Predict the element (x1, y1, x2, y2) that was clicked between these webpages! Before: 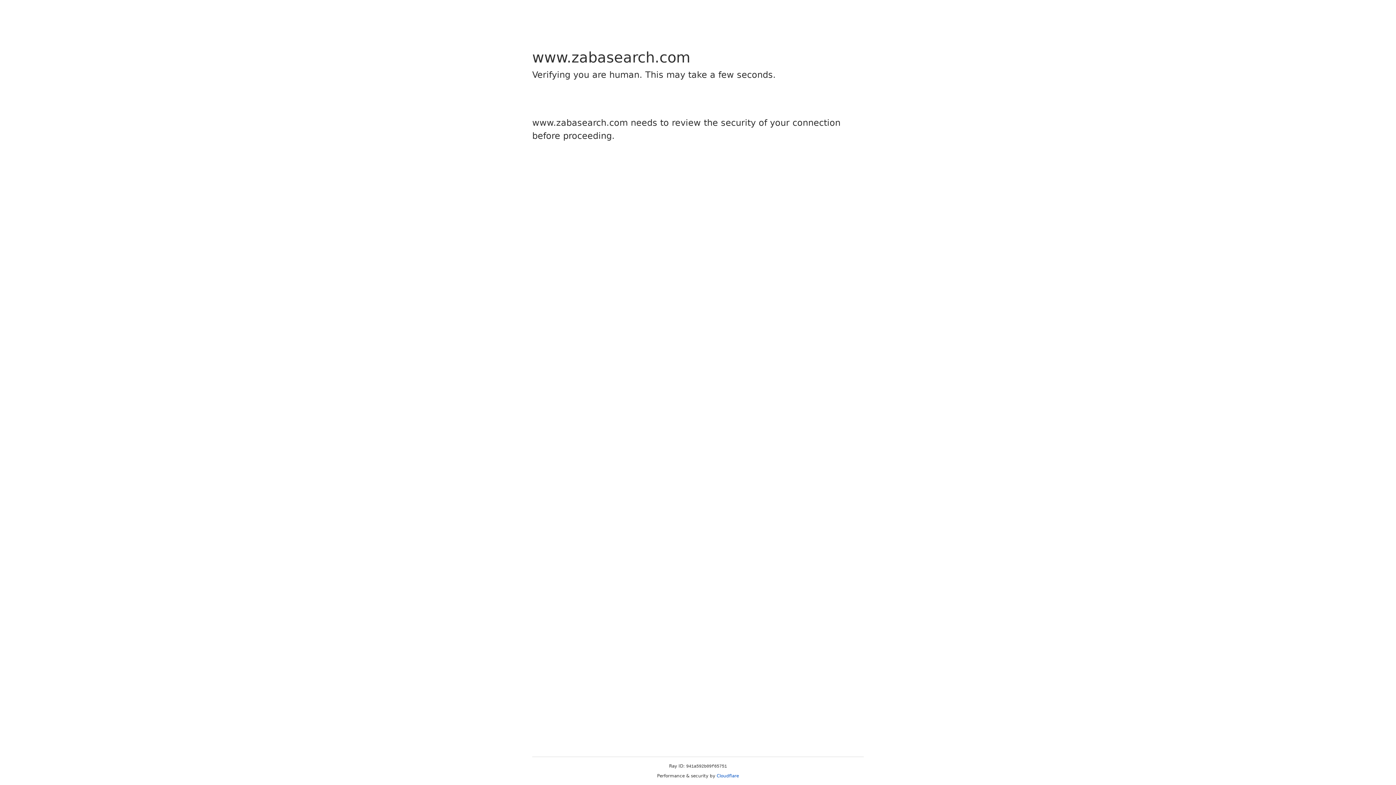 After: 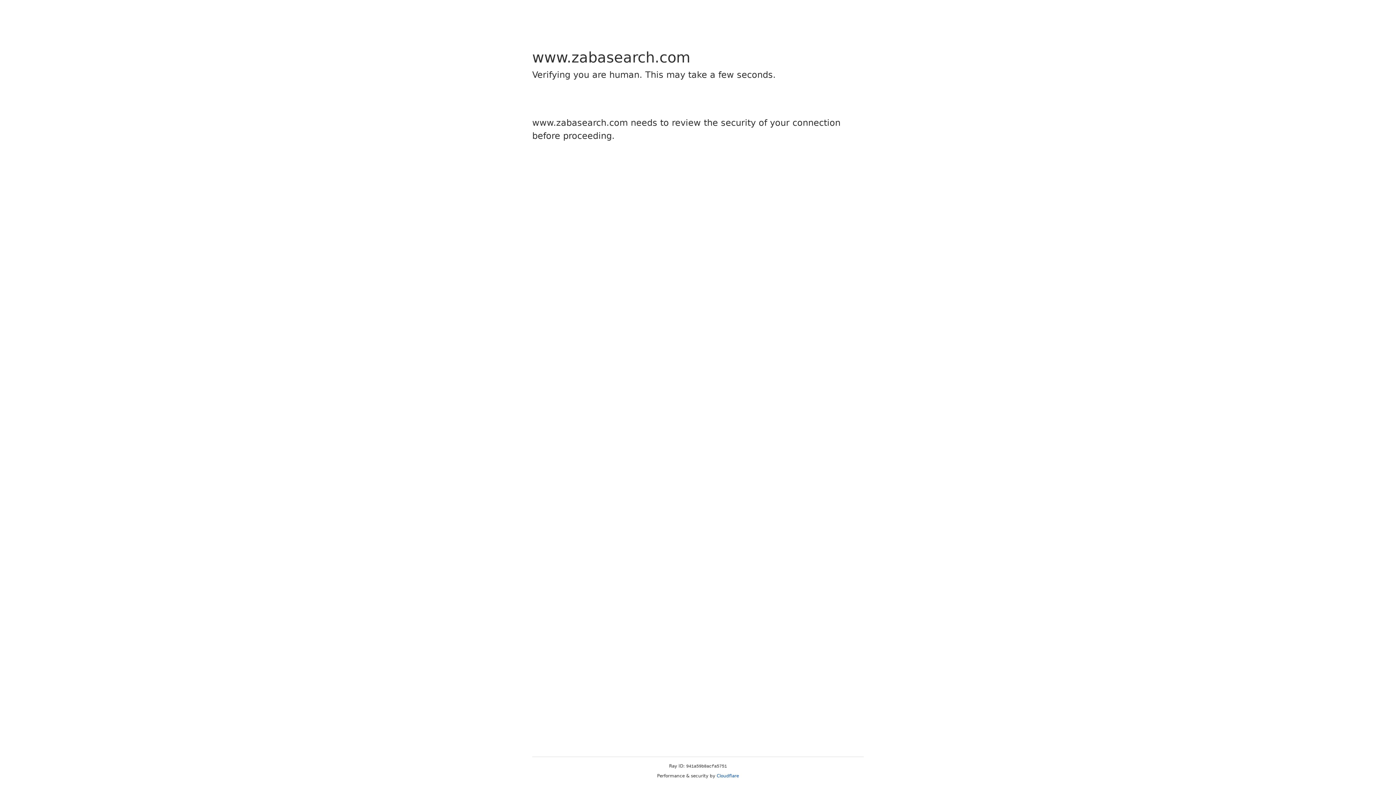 Action: bbox: (716, 773, 739, 778) label: Cloudflare